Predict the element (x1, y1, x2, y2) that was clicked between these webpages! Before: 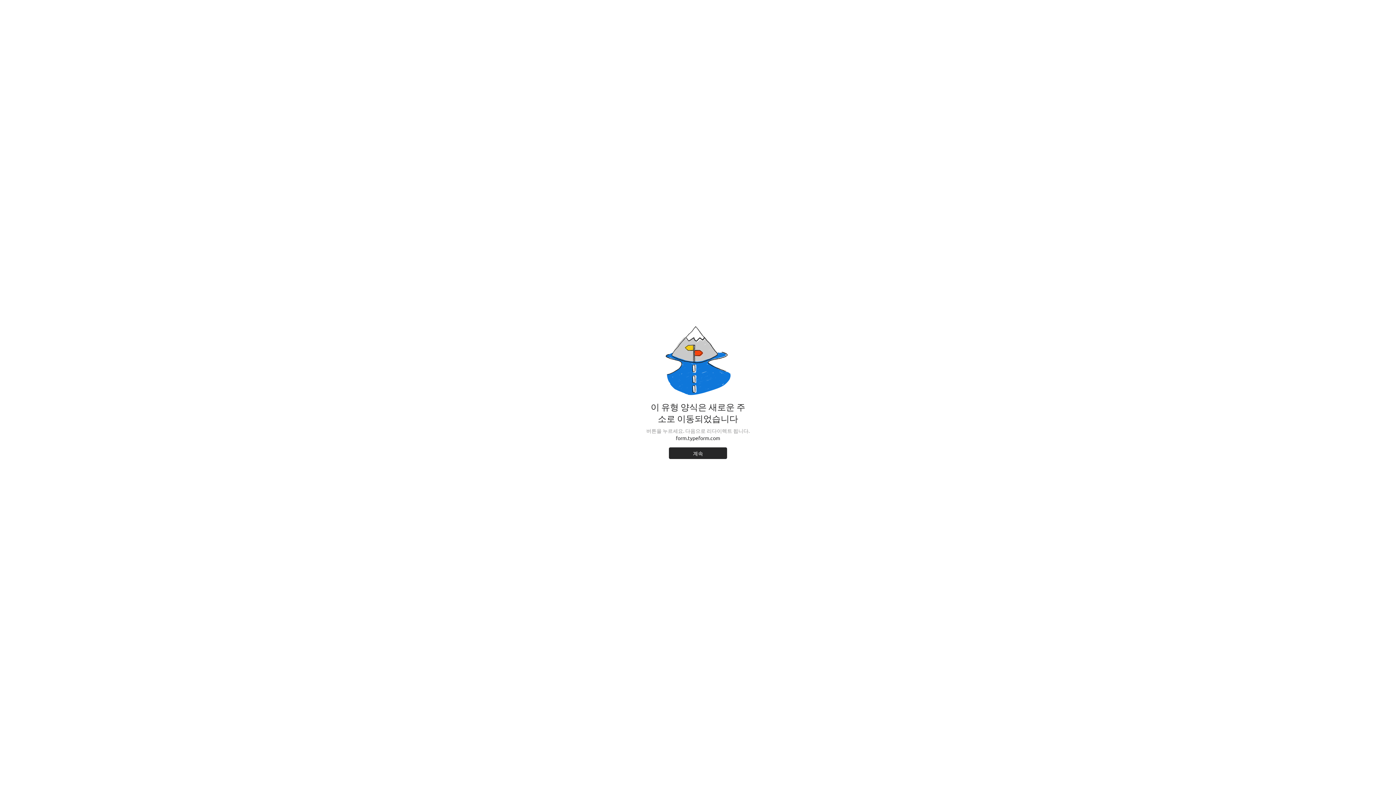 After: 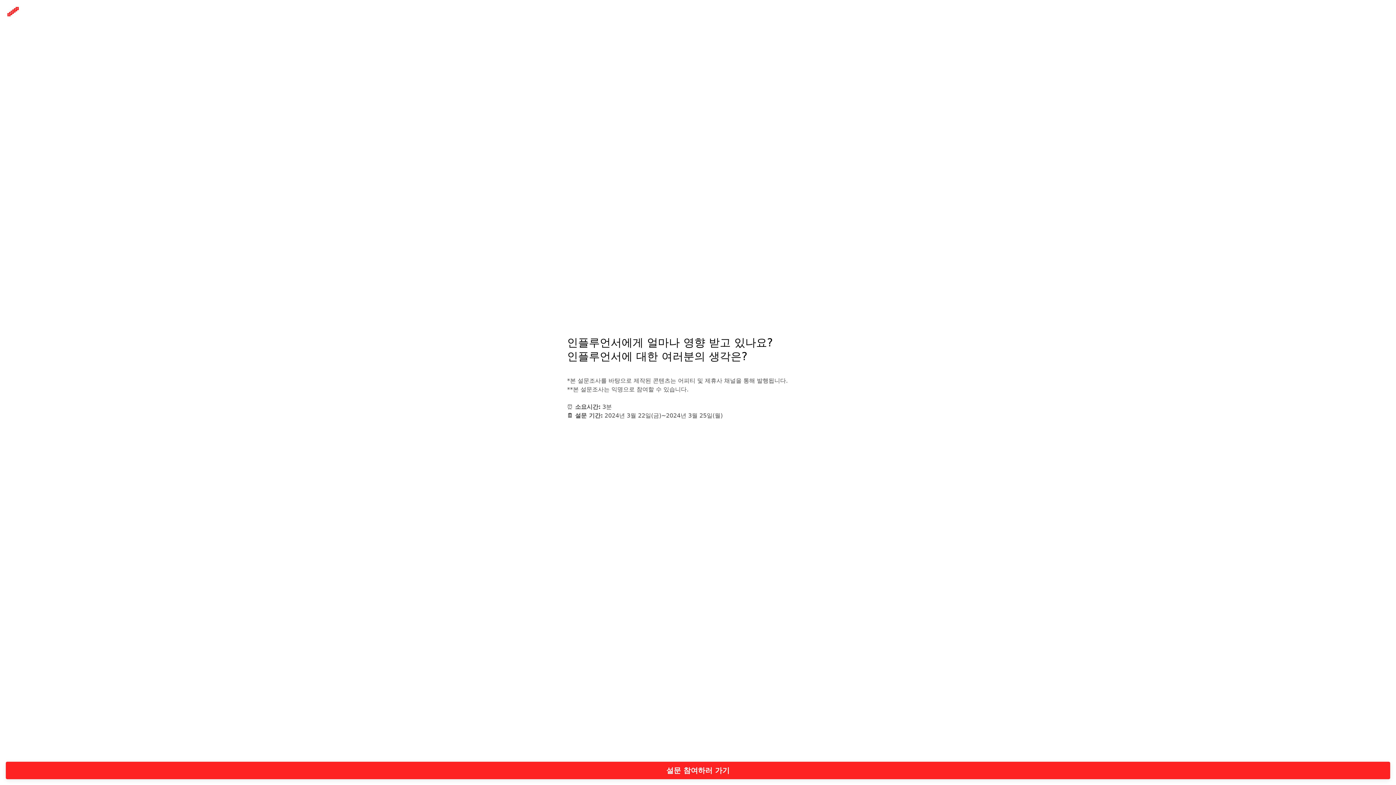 Action: bbox: (669, 447, 727, 459) label: 계속